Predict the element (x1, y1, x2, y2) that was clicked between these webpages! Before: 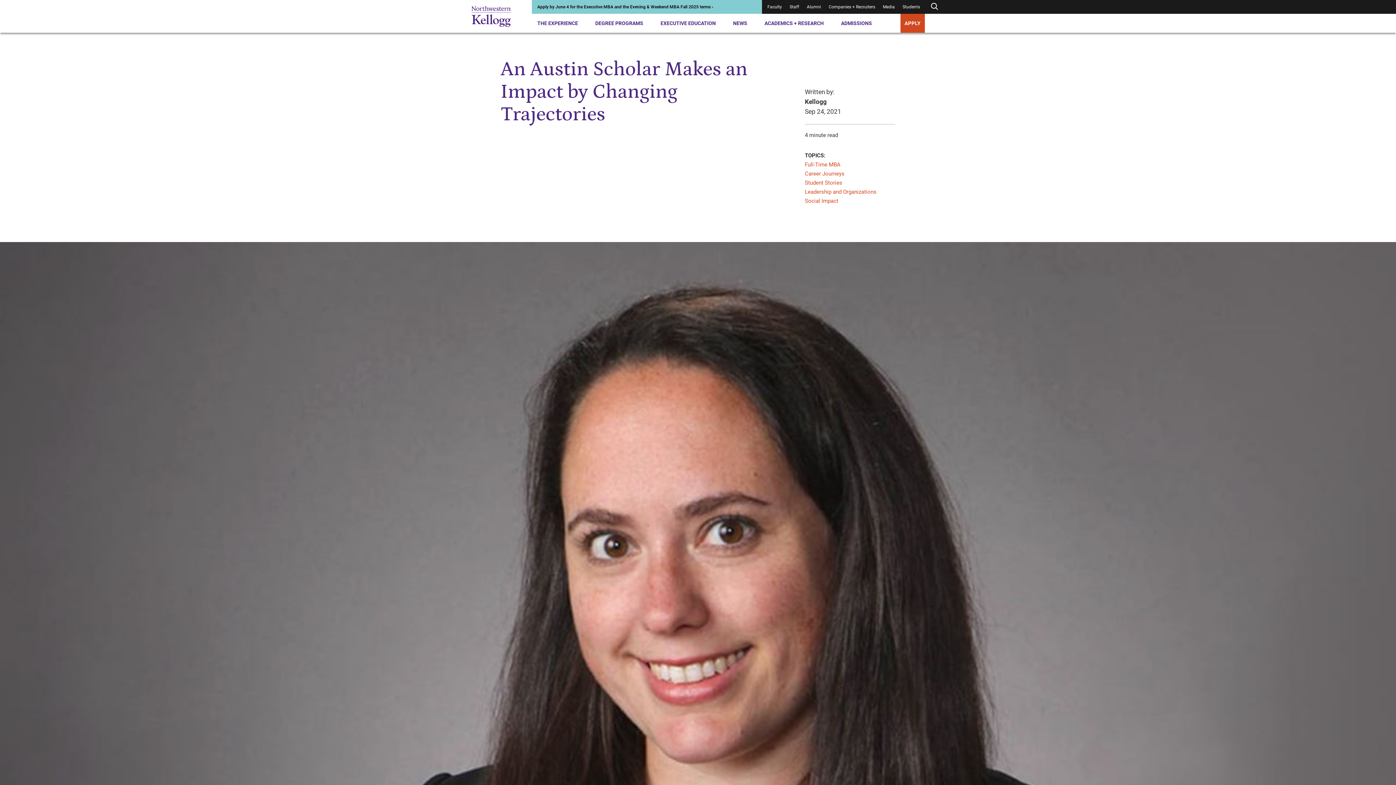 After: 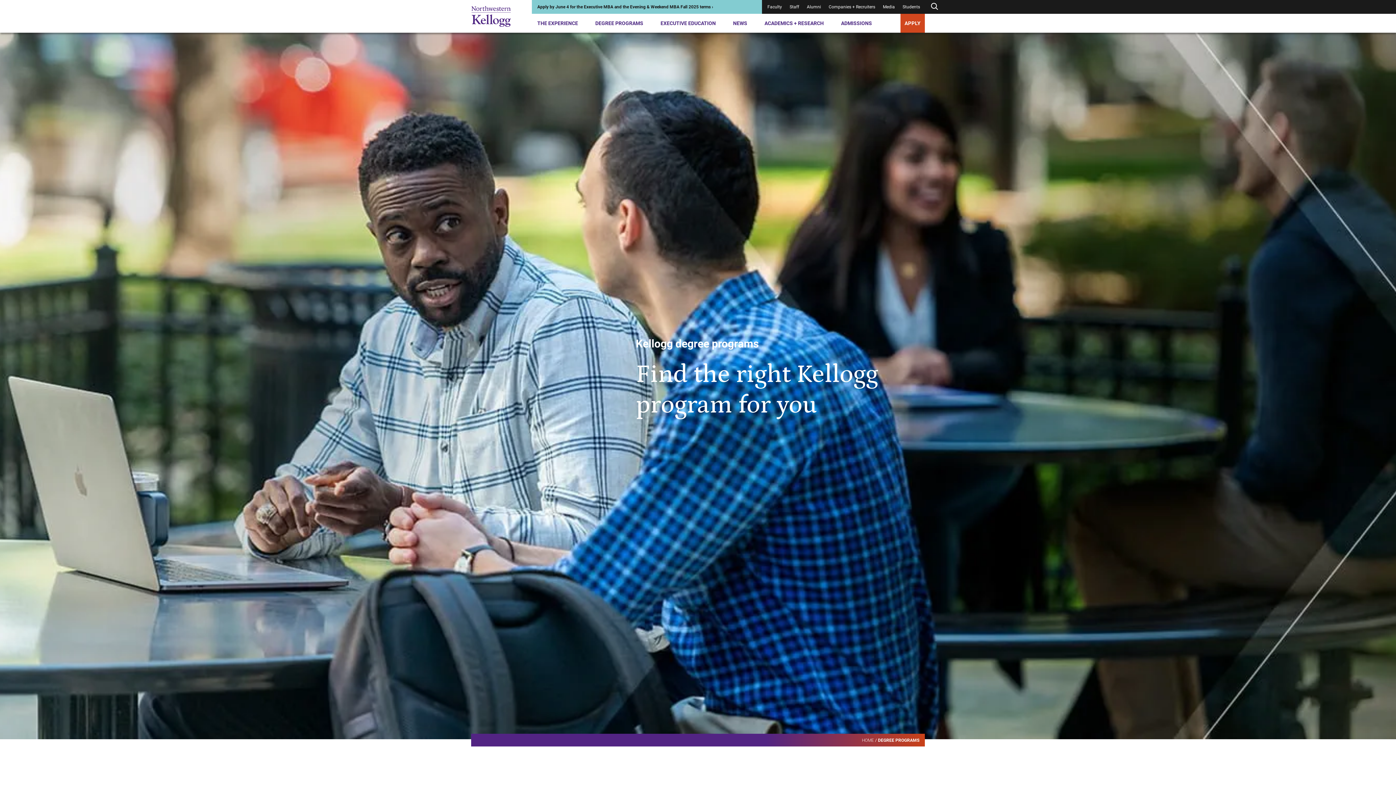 Action: bbox: (595, 13, 643, 32) label: DEGREE PROGRAMS